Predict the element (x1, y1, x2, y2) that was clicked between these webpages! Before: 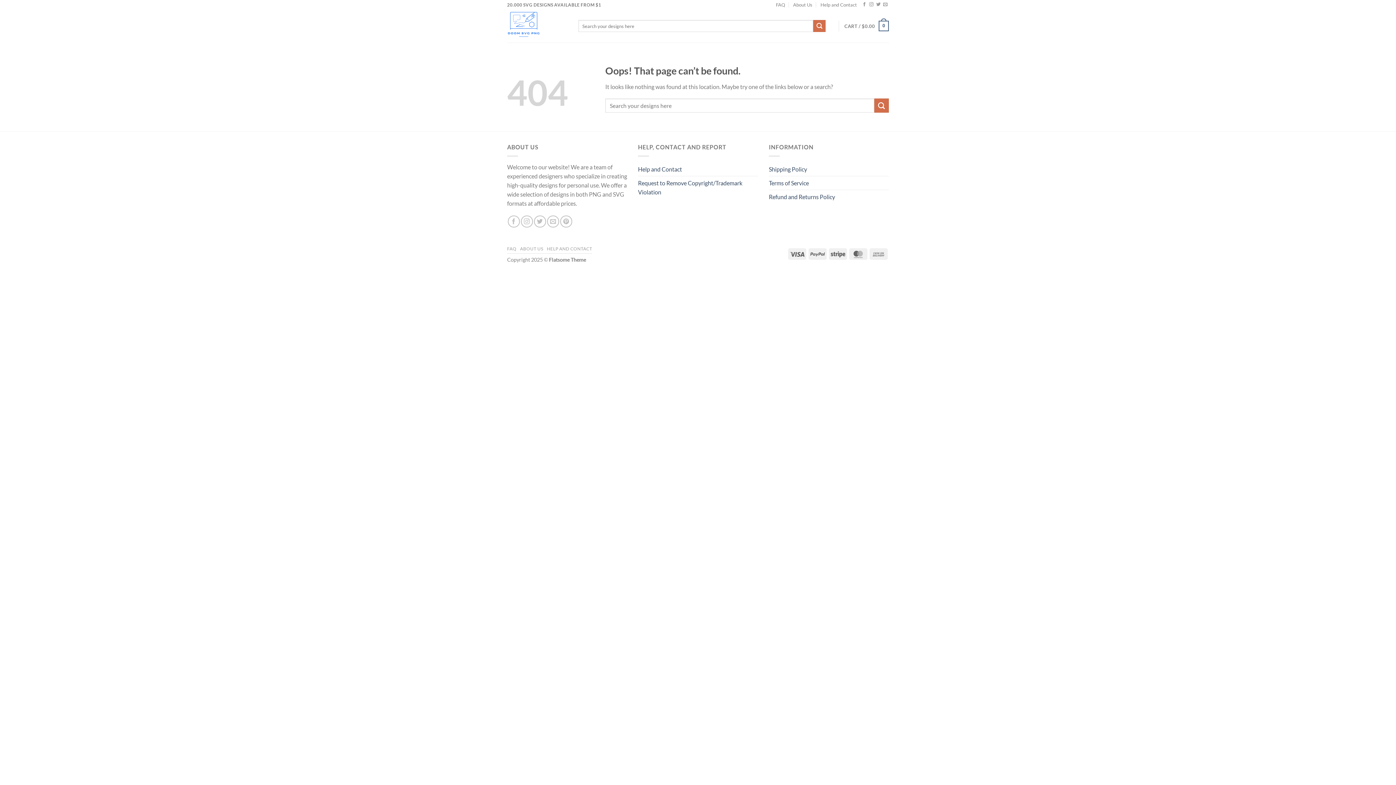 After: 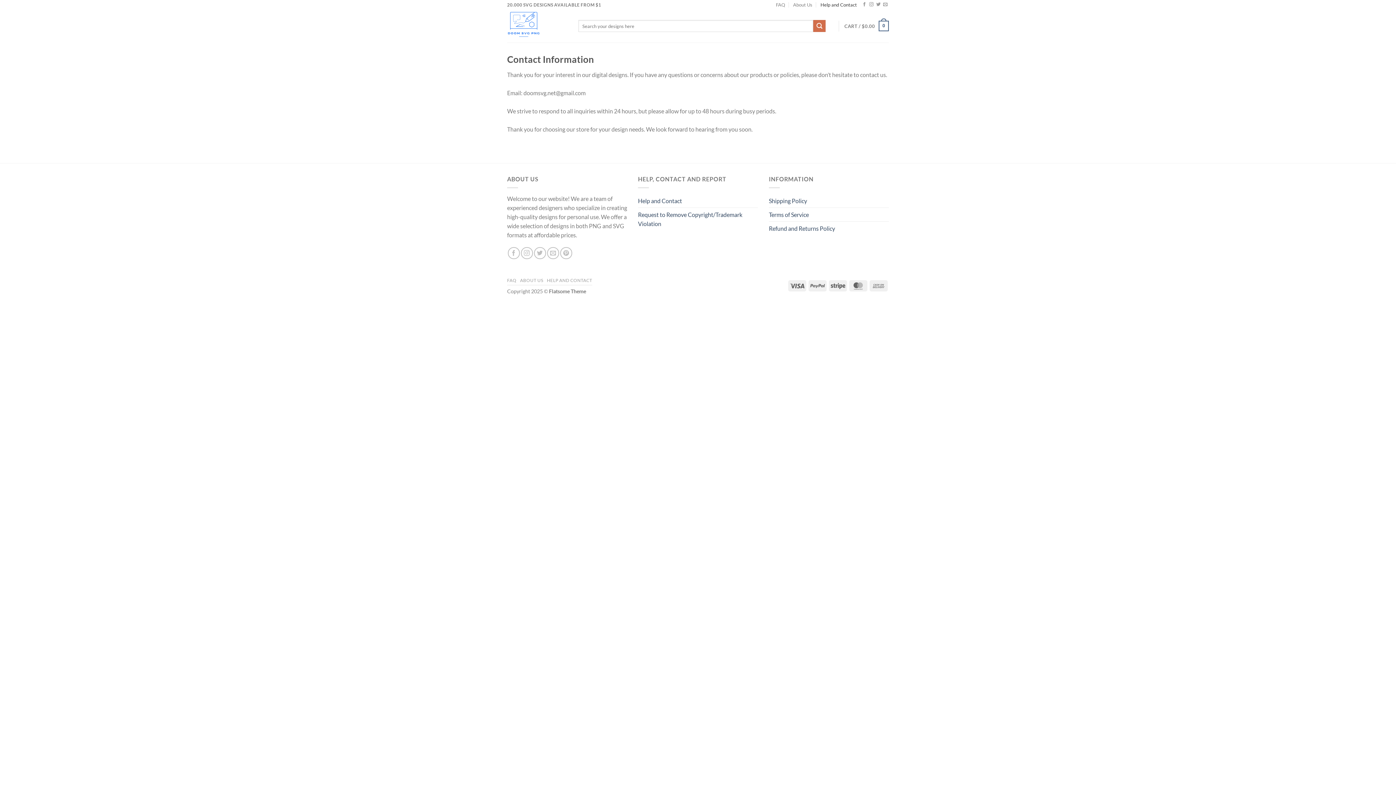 Action: label: HELP AND CONTACT bbox: (547, 246, 592, 251)